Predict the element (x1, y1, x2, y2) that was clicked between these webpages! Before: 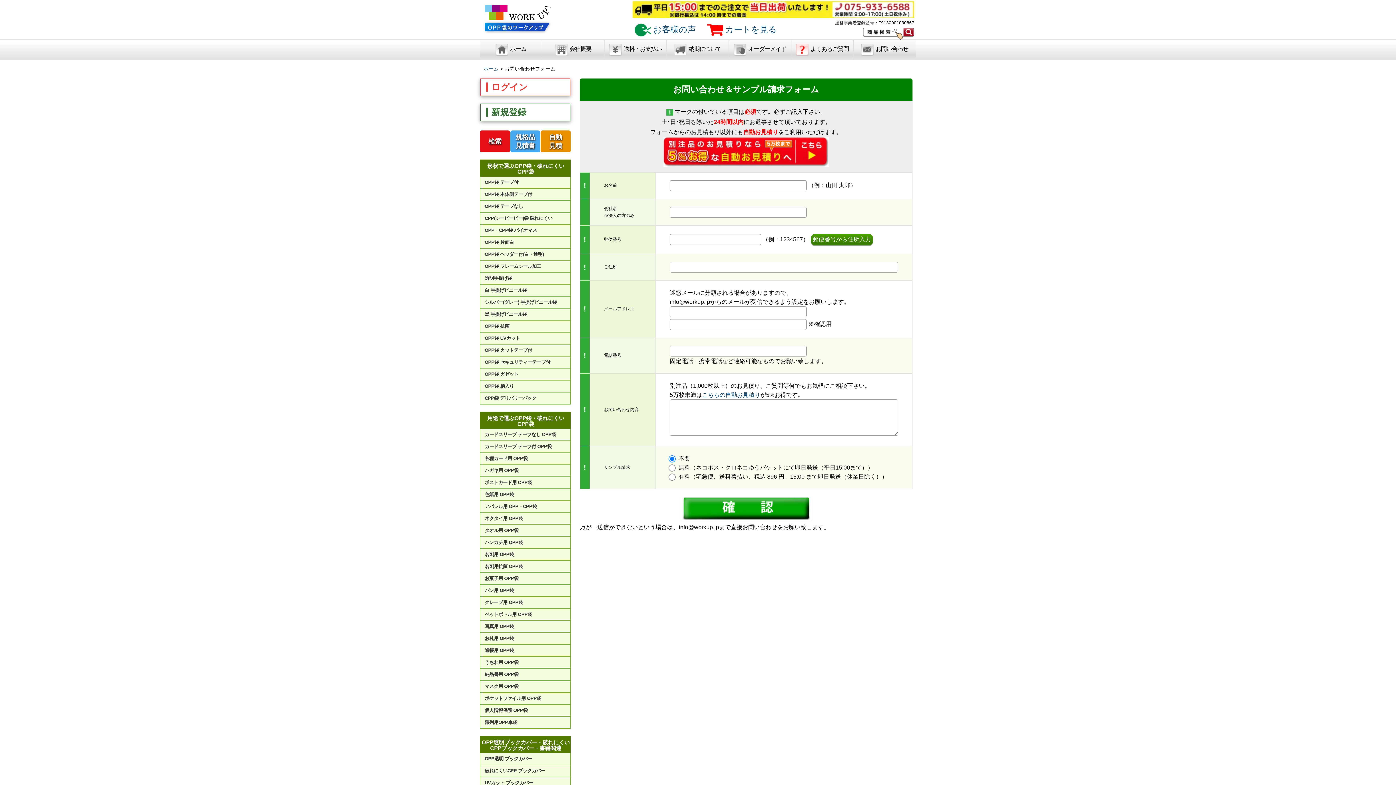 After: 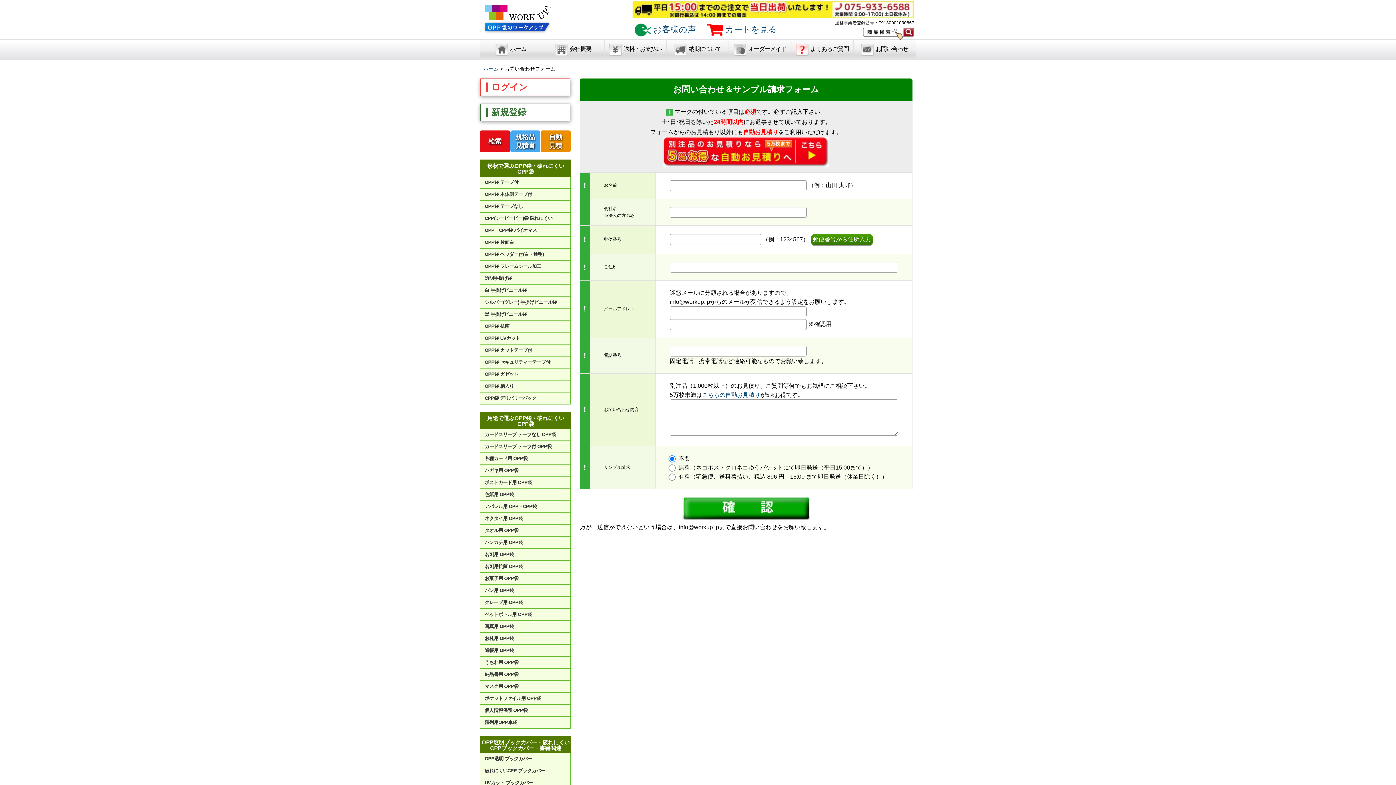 Action: bbox: (853, 40, 916, 59) label: お問い合わせ